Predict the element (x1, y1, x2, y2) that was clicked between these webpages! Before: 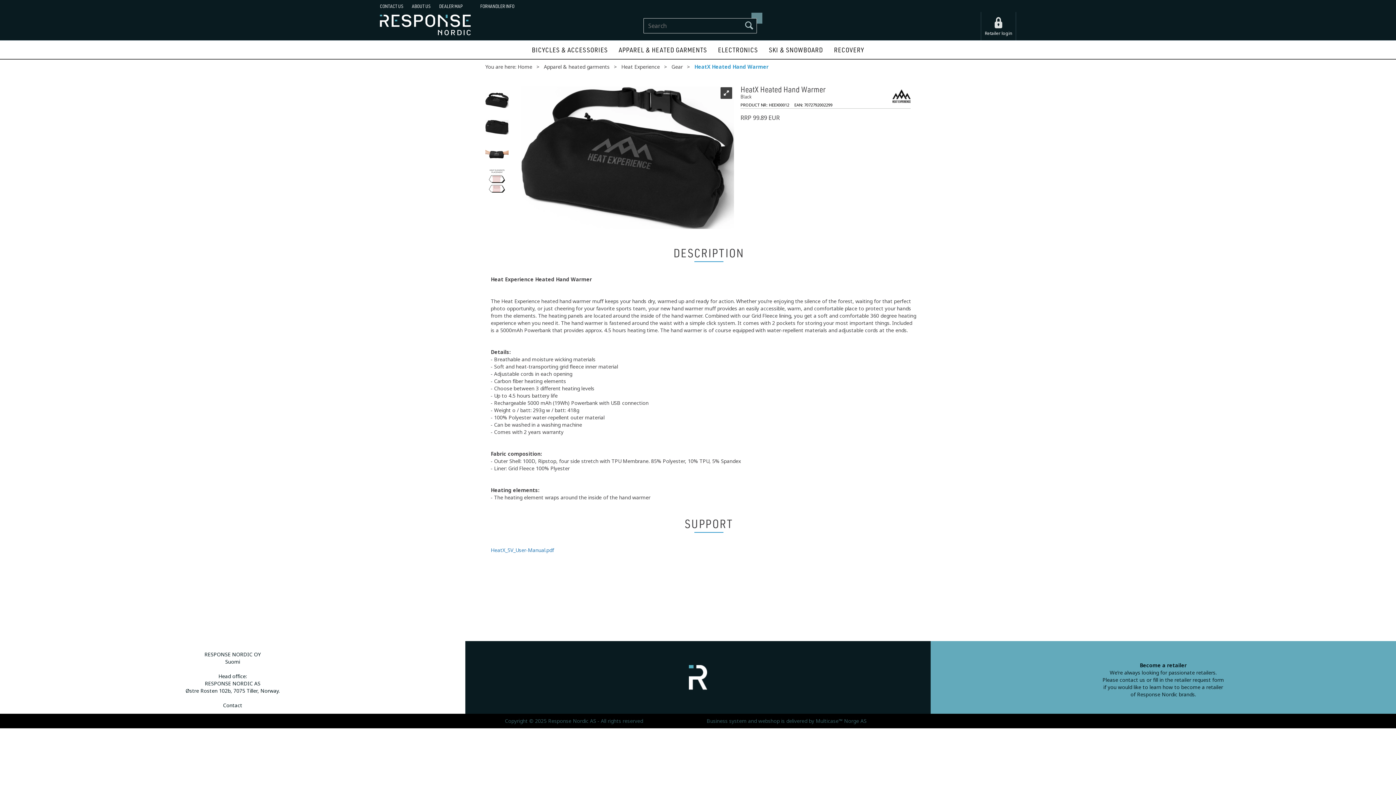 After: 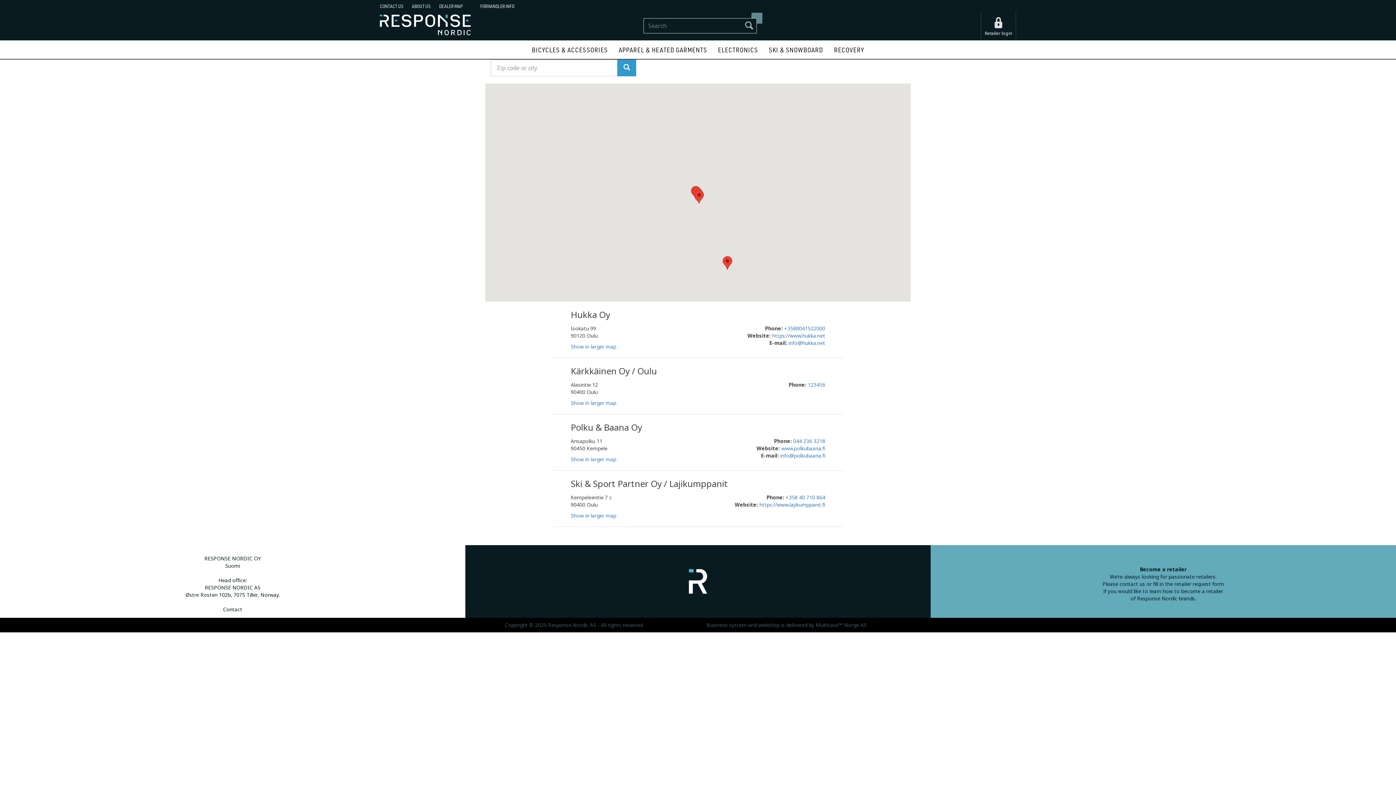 Action: label: DEALER MAP bbox: (439, 3, 462, 9)